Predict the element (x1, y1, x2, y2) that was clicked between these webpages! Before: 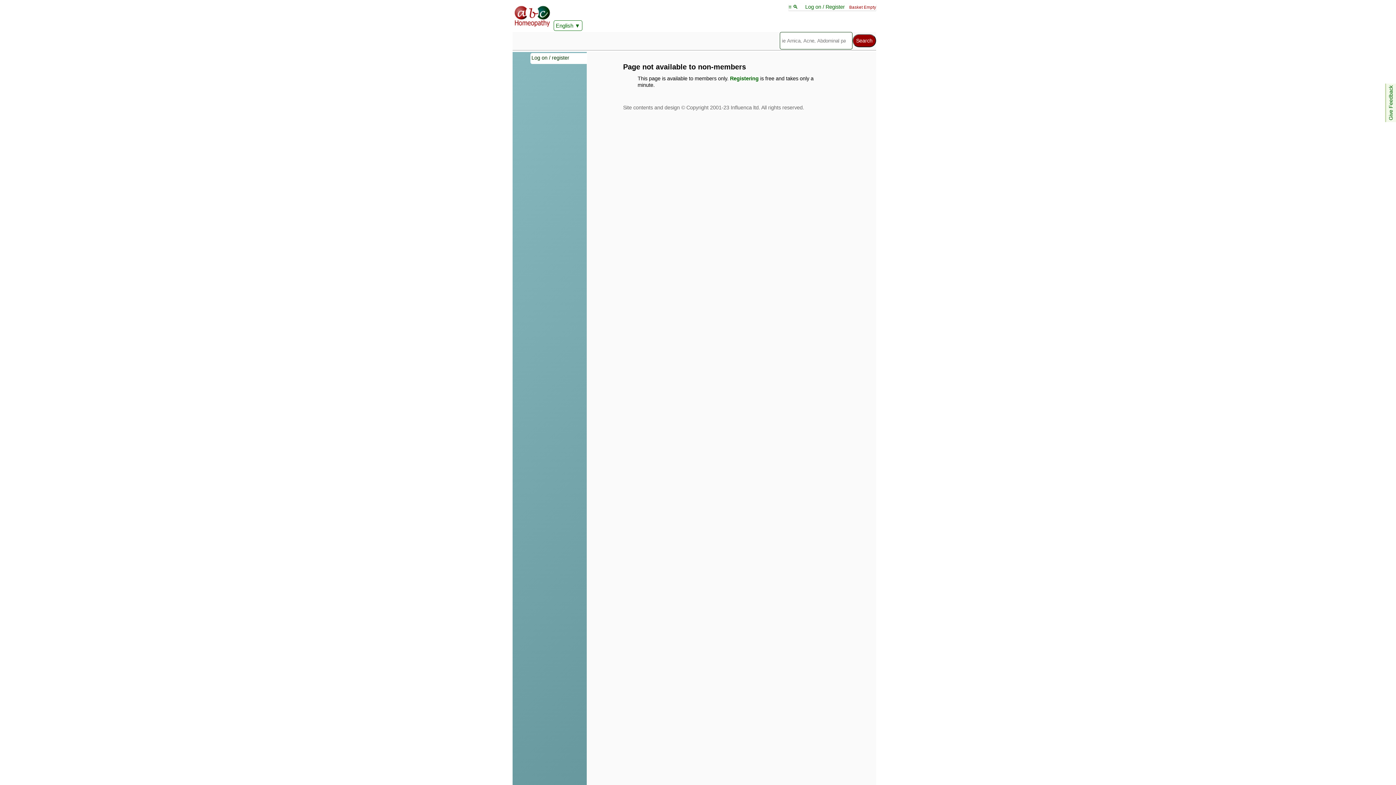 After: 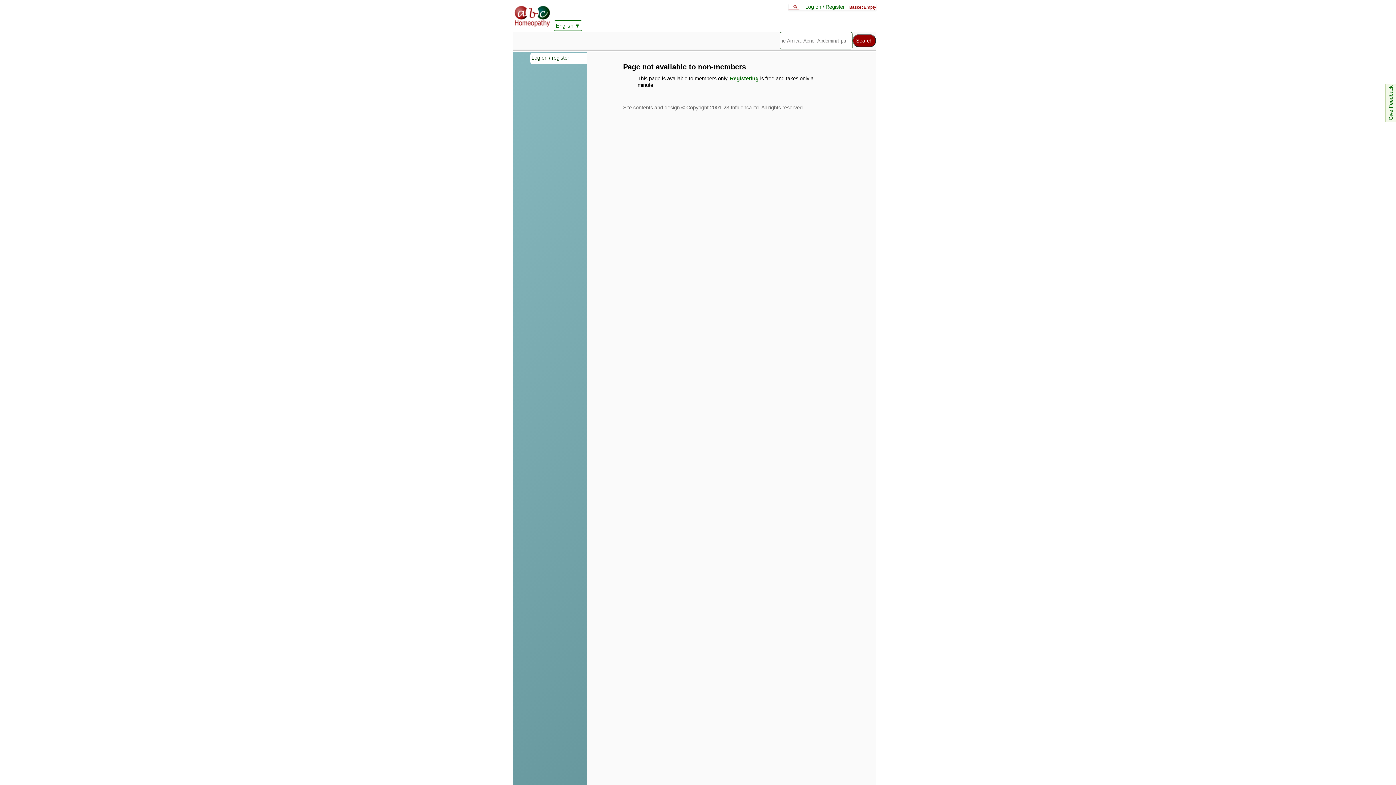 Action: label: ≡ 🔍  bbox: (788, 4, 799, 9)